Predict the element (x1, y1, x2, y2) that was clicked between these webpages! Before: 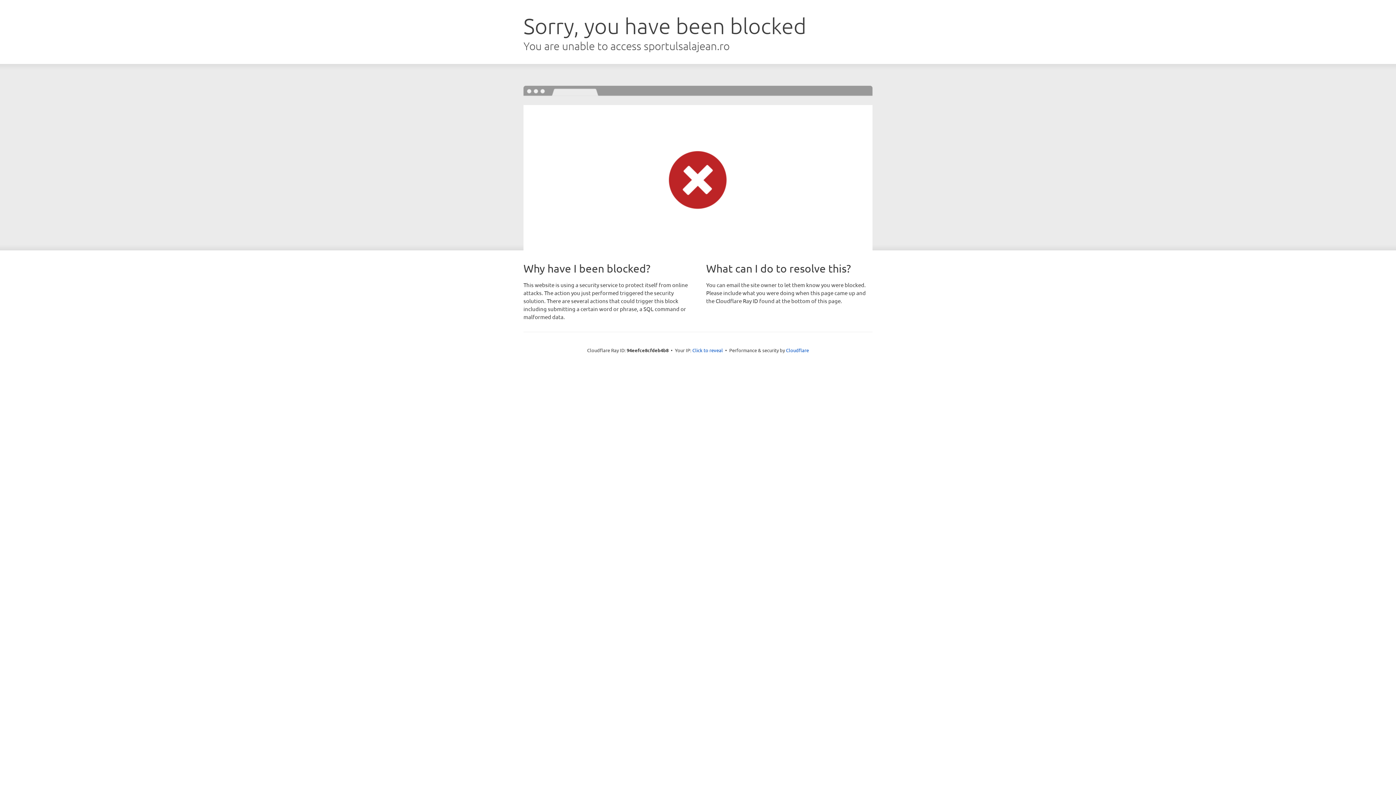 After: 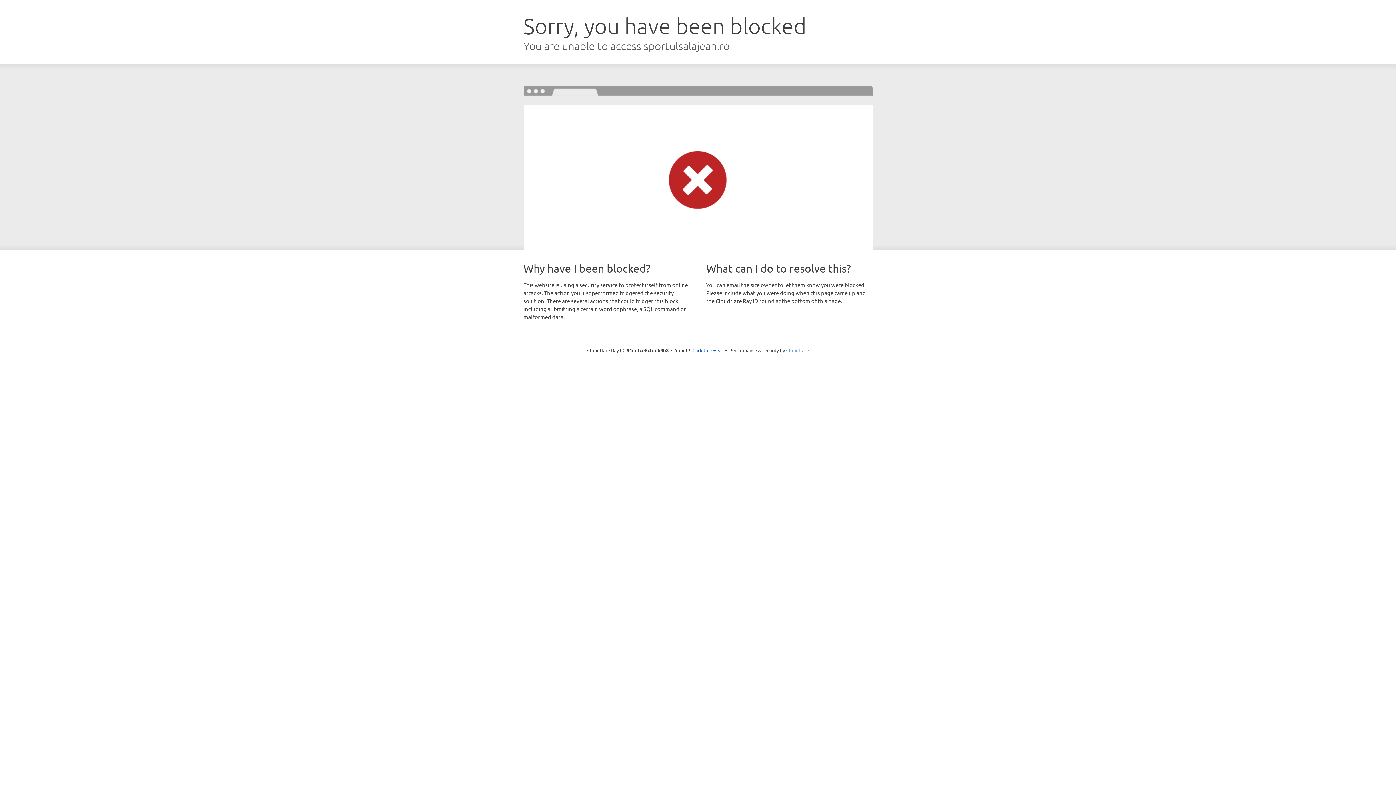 Action: label: Cloudflare bbox: (786, 347, 809, 353)